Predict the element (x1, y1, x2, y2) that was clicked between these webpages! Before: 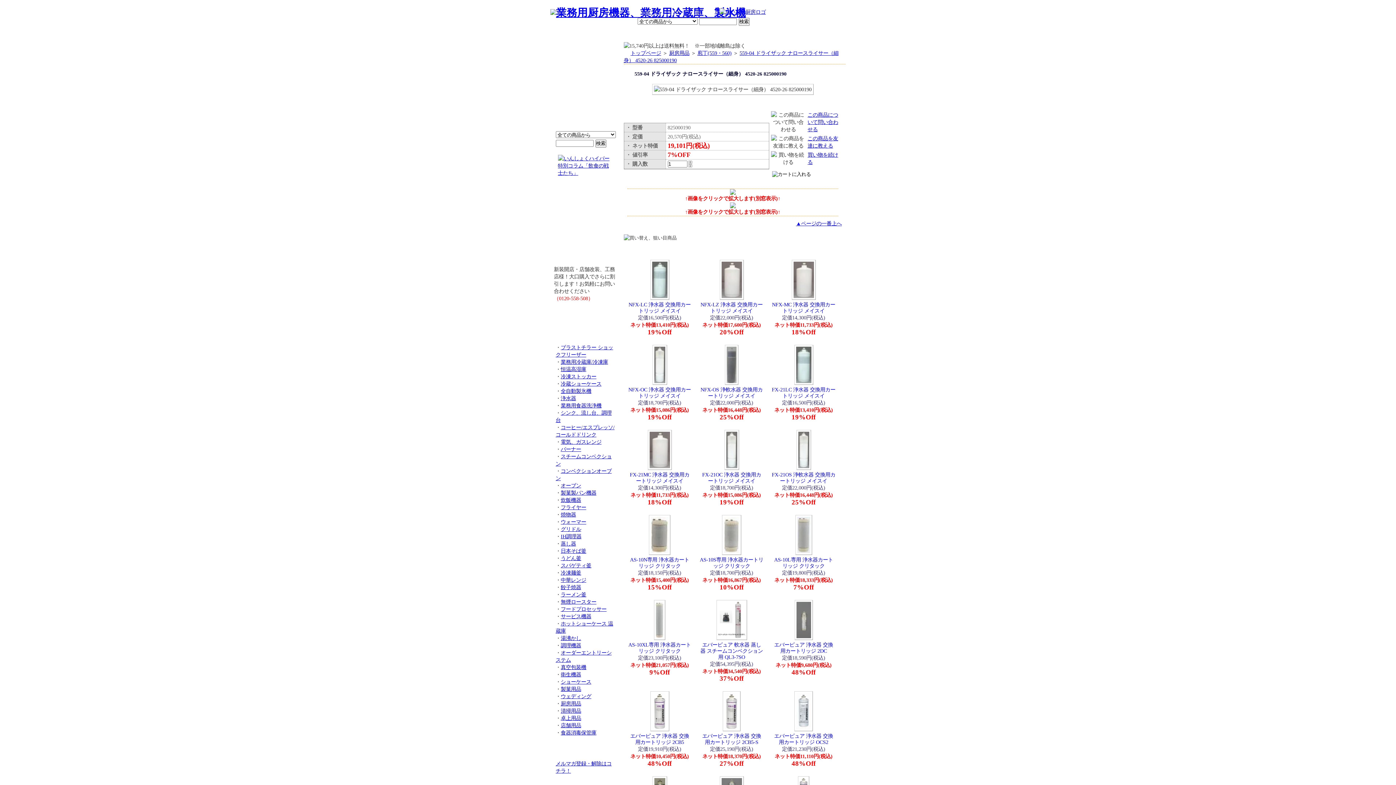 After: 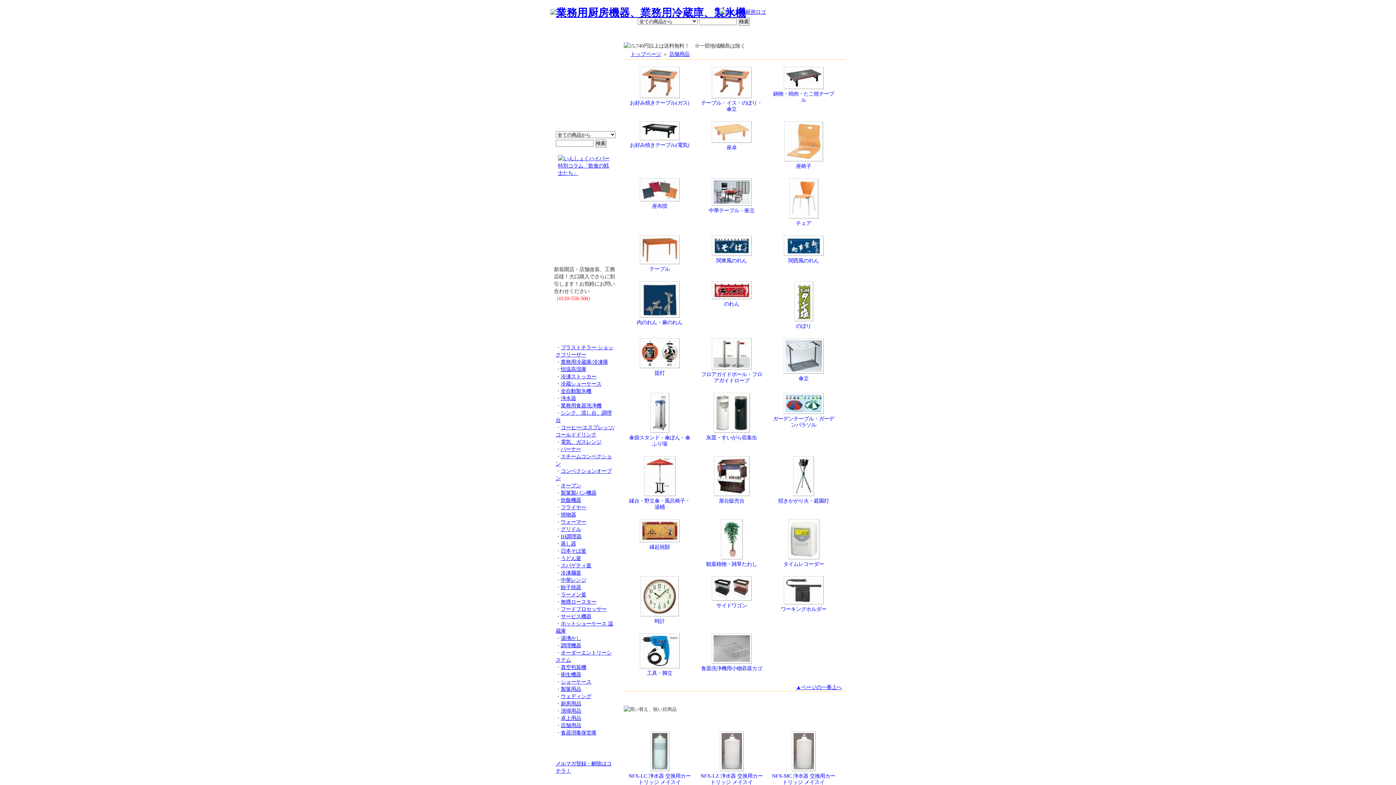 Action: label: 店舗用品 bbox: (560, 722, 581, 728)